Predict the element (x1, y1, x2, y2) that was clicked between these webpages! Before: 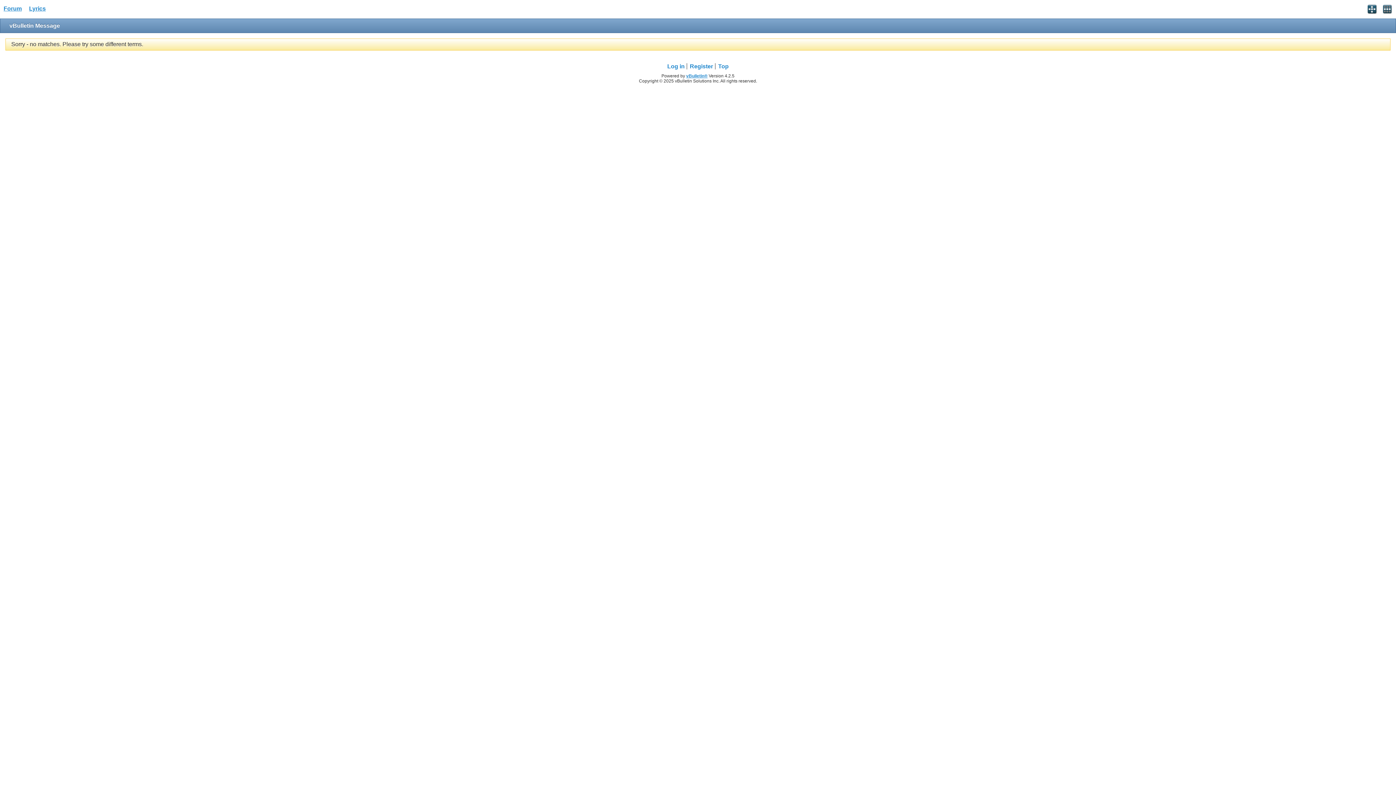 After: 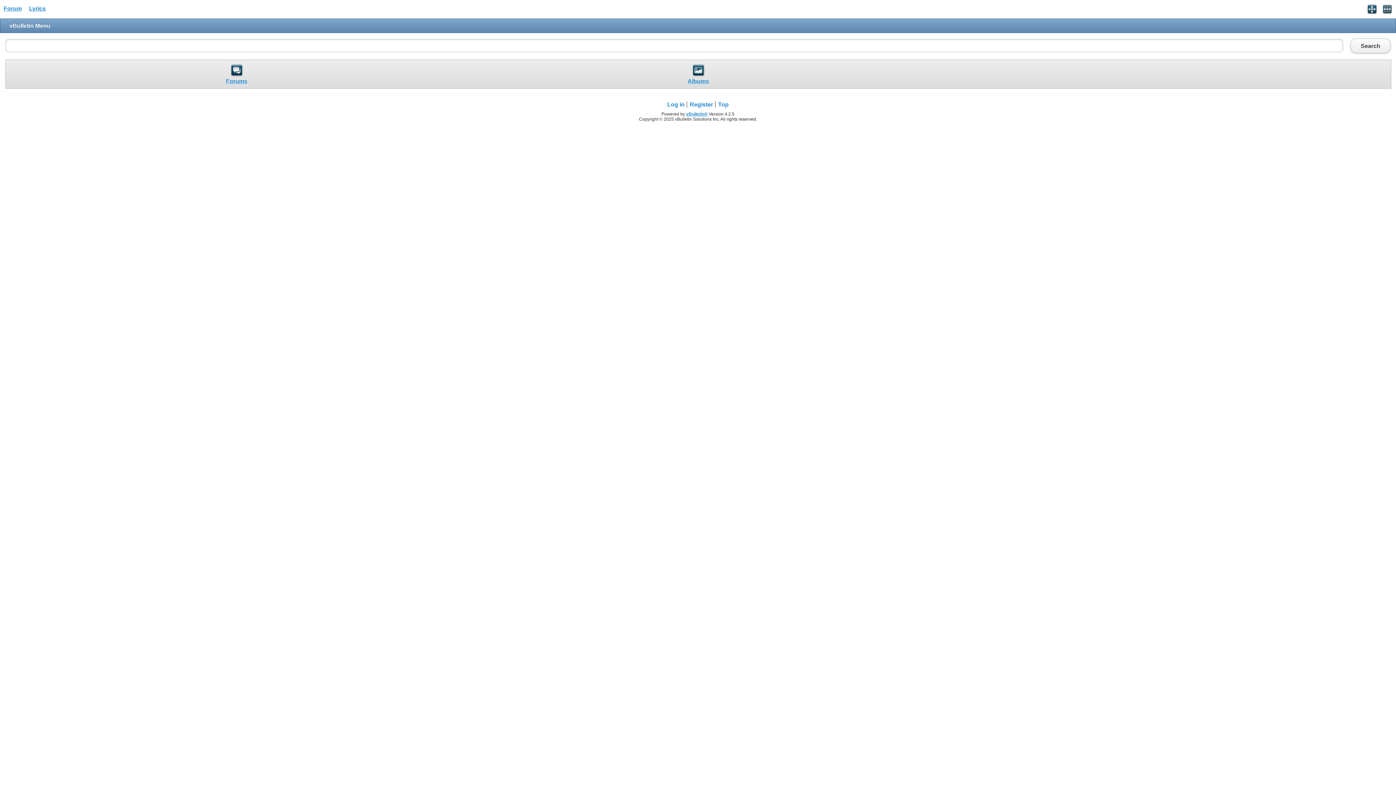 Action: bbox: (1382, 4, 1392, 15)